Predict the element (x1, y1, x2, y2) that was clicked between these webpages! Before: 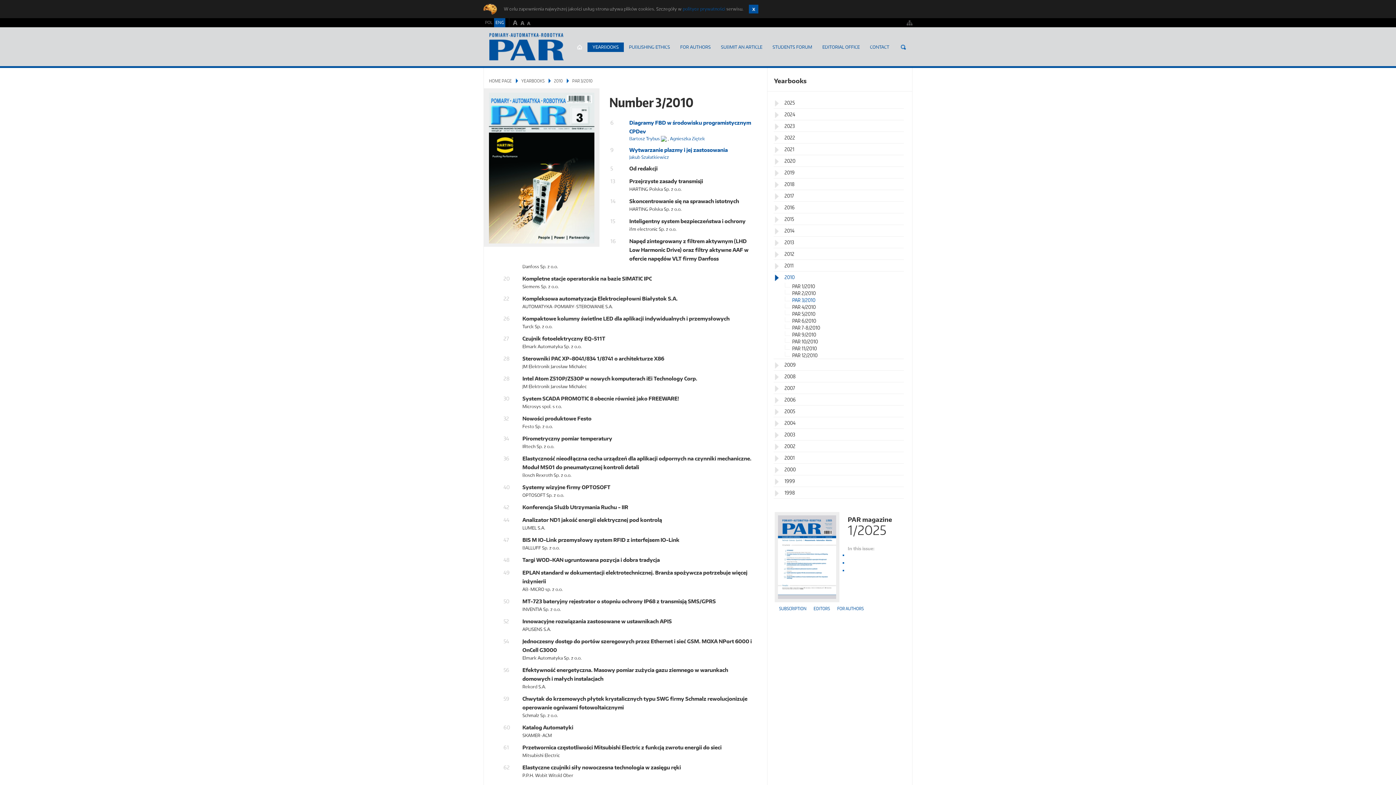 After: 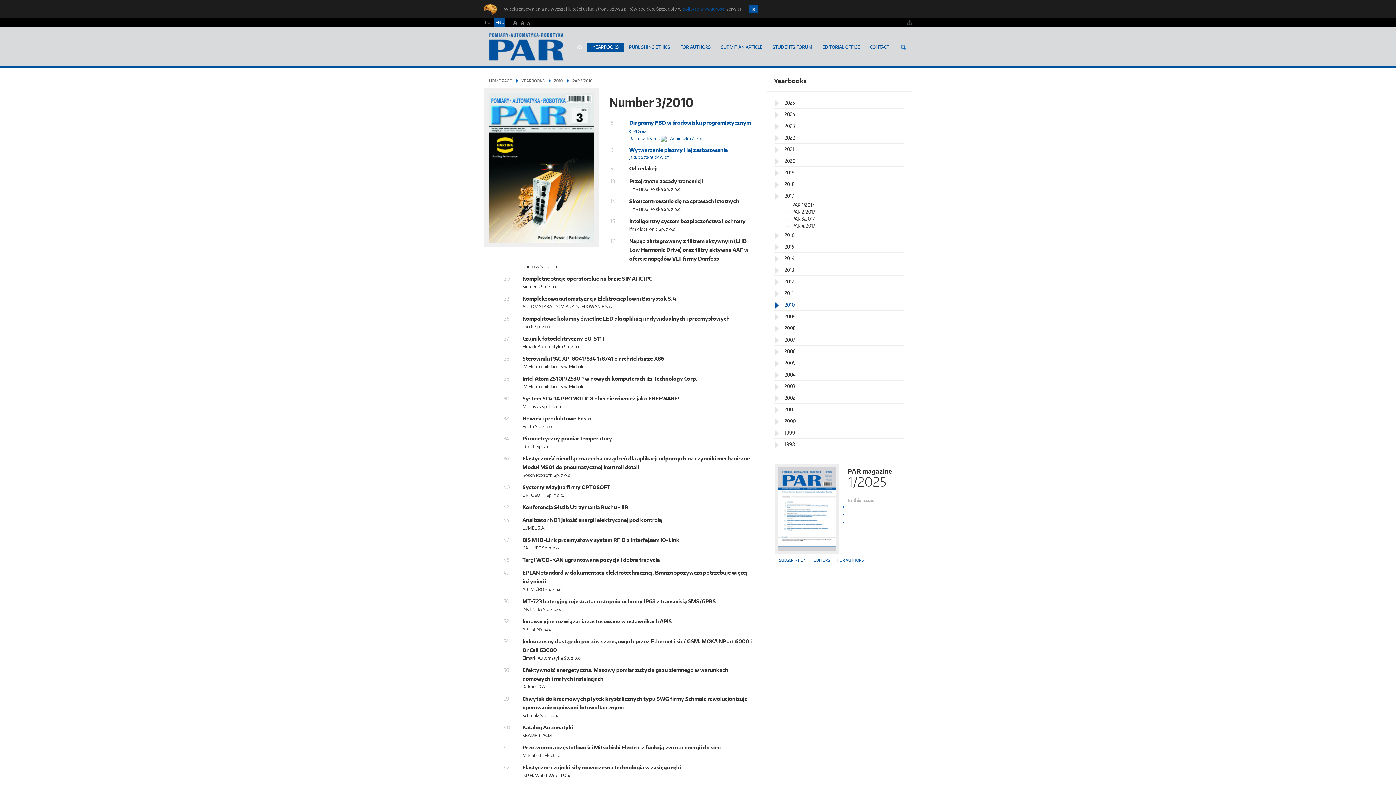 Action: label: 2017 bbox: (784, 190, 904, 201)